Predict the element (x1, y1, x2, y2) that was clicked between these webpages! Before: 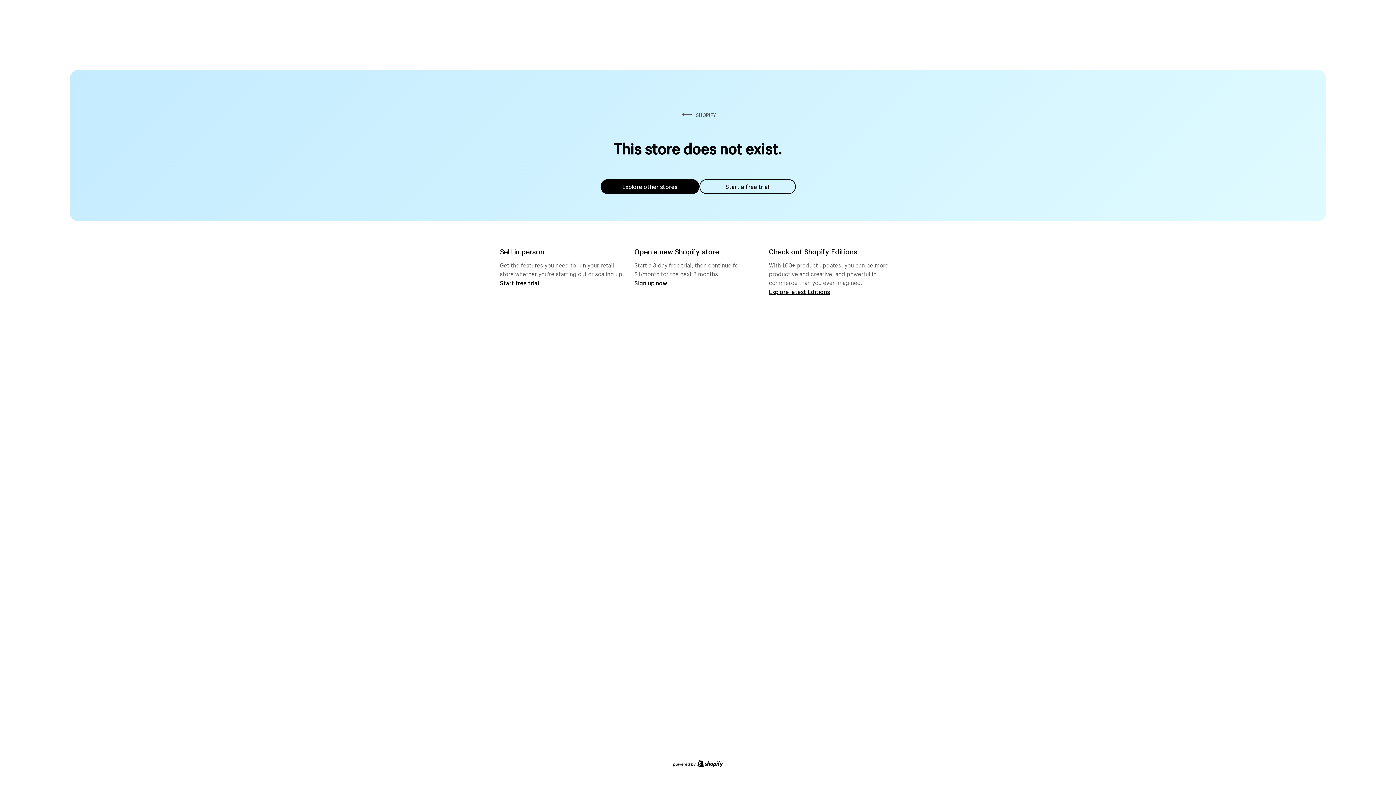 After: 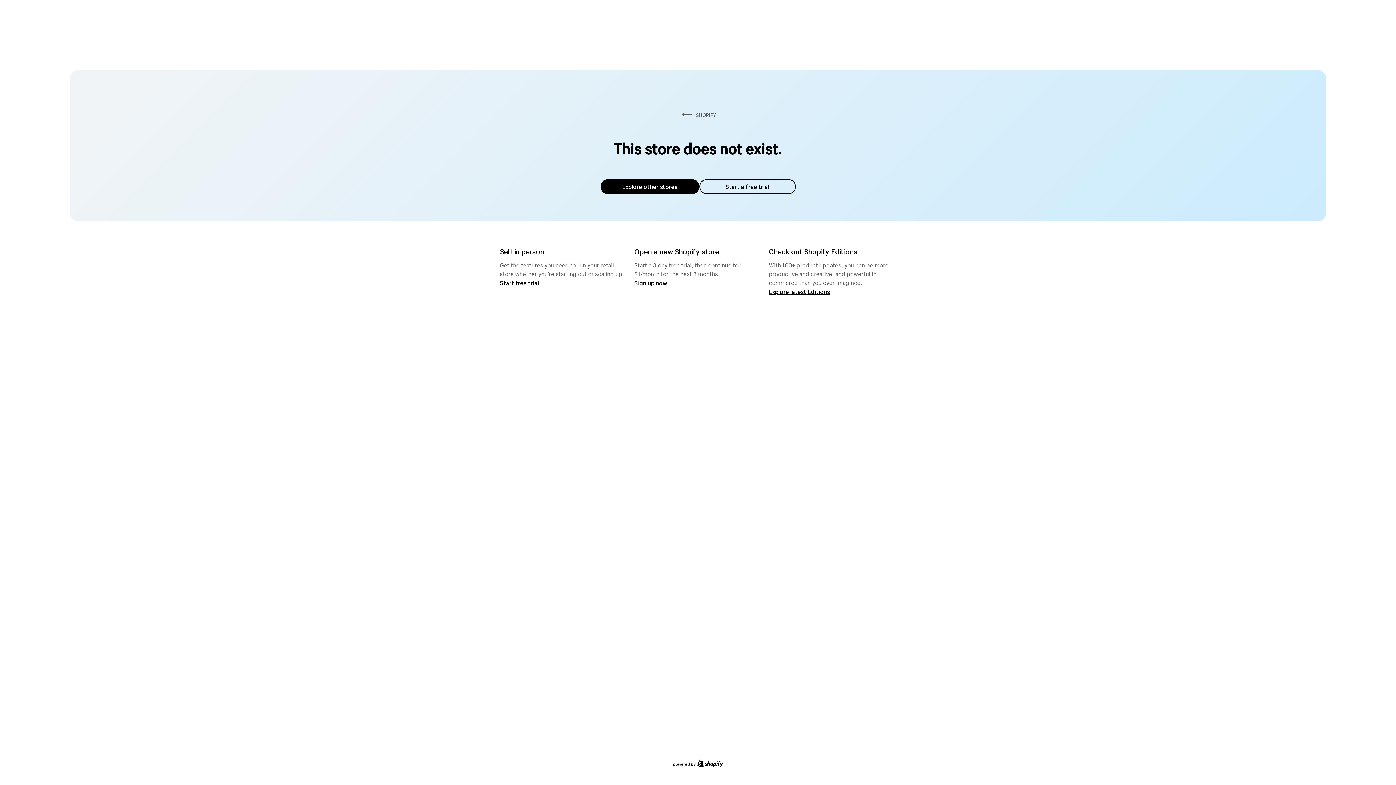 Action: bbox: (600, 179, 699, 194) label: Explore other stores